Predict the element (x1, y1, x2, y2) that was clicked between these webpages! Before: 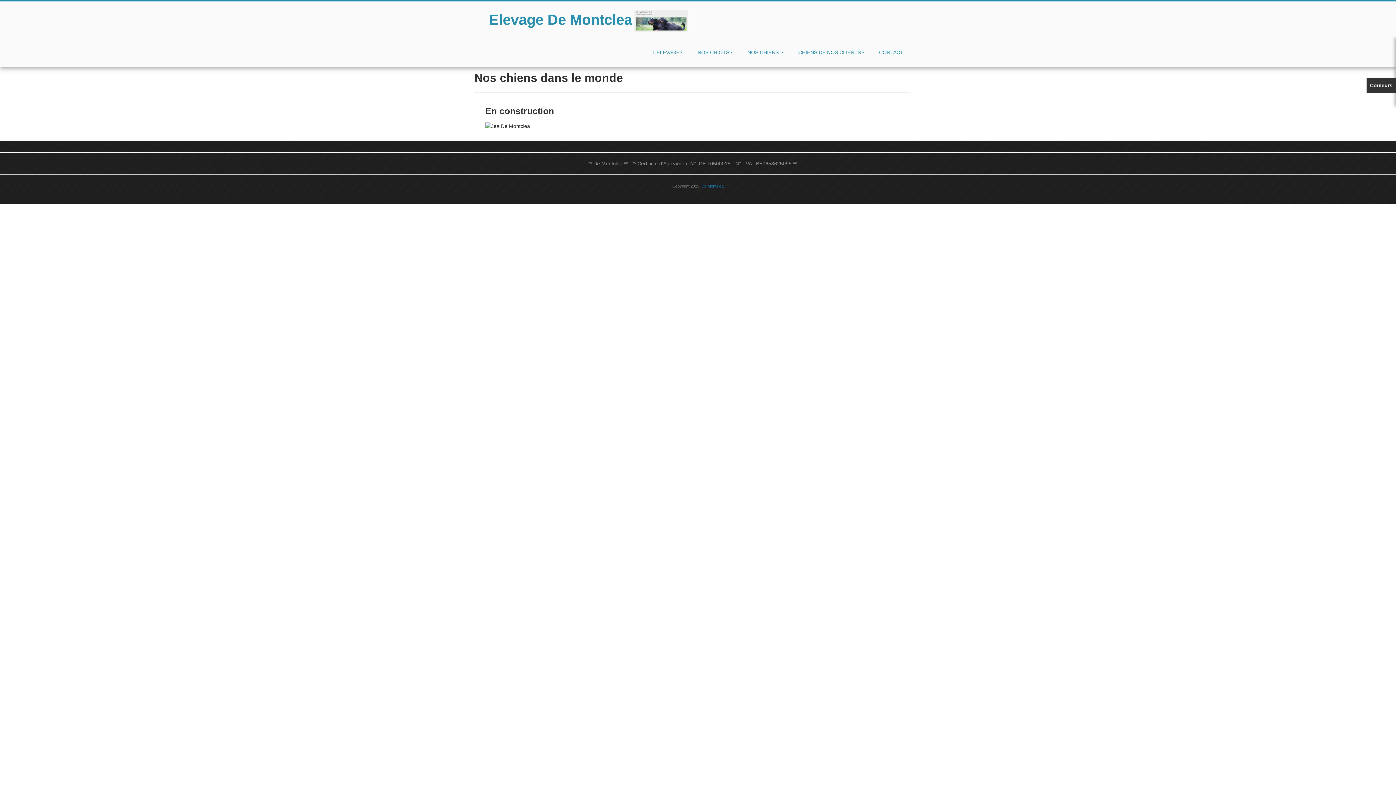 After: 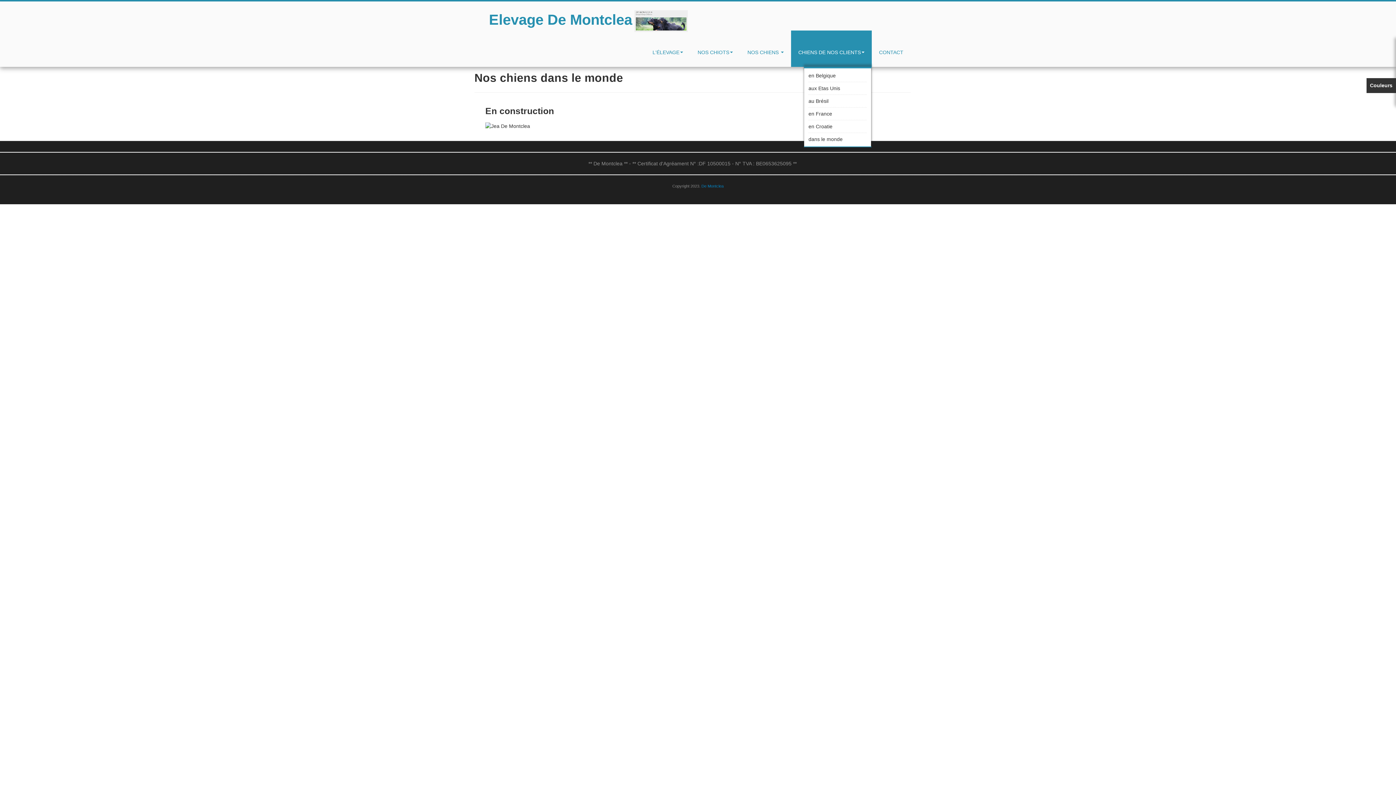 Action: label: CHIENS DE NOS CLIENTS bbox: (791, 30, 872, 66)